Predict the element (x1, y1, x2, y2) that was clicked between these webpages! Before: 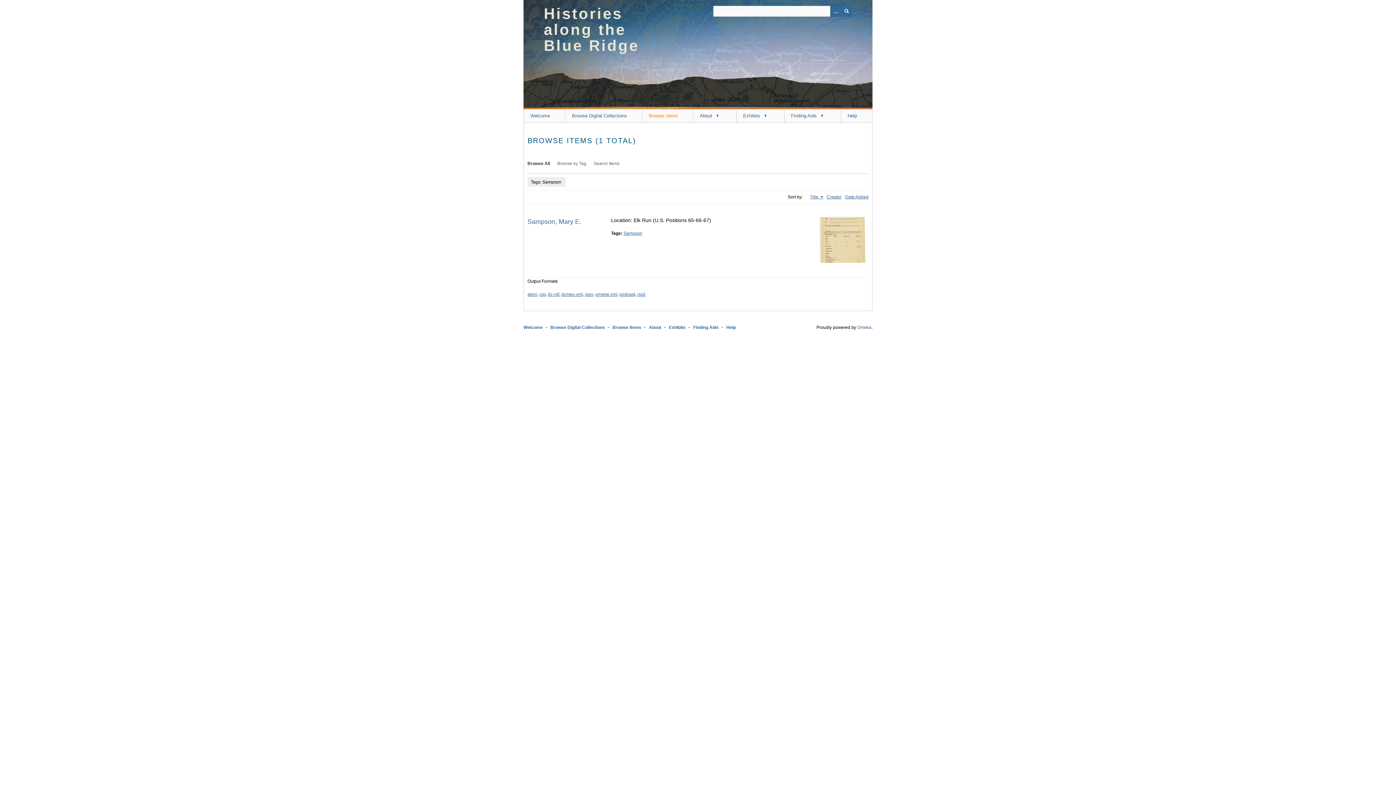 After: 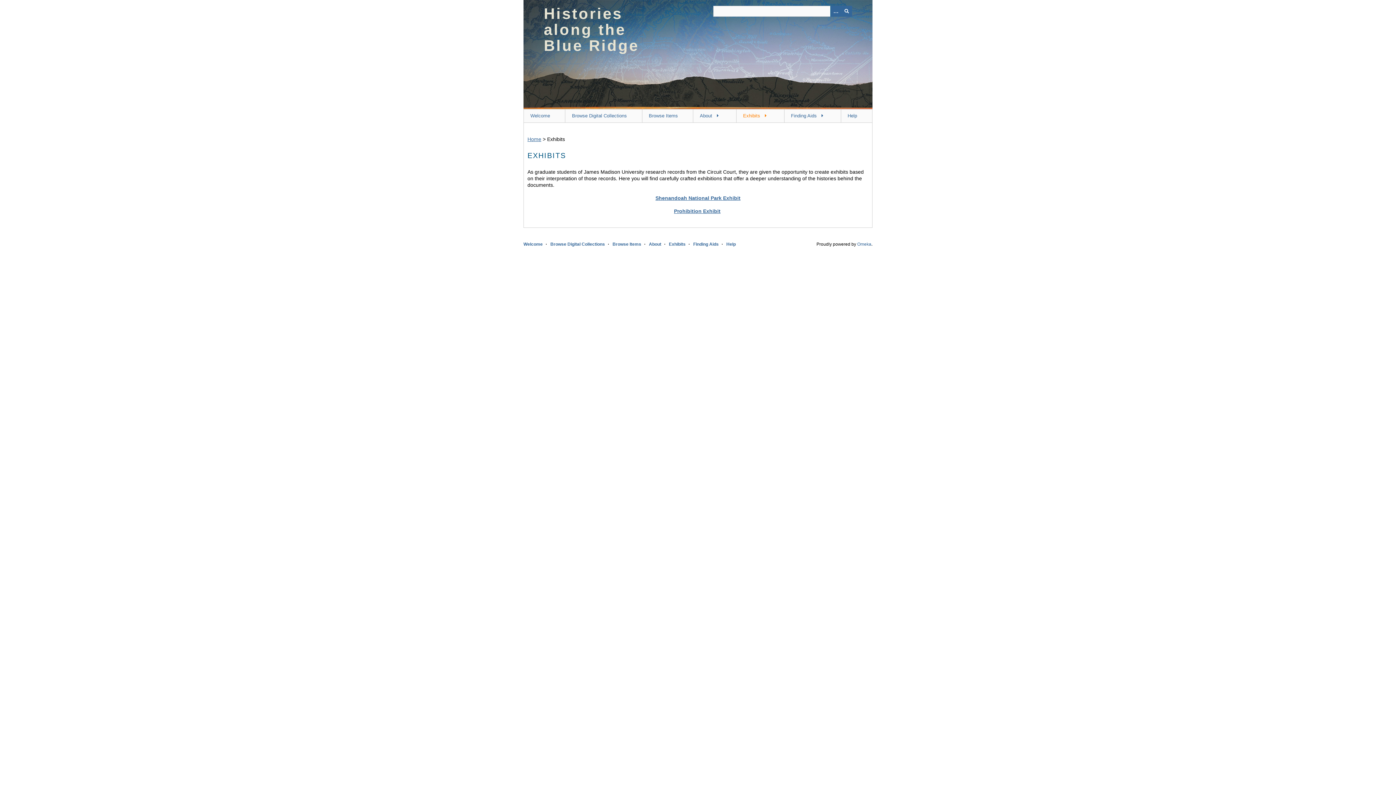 Action: label: Exhibits bbox: (669, 325, 685, 330)